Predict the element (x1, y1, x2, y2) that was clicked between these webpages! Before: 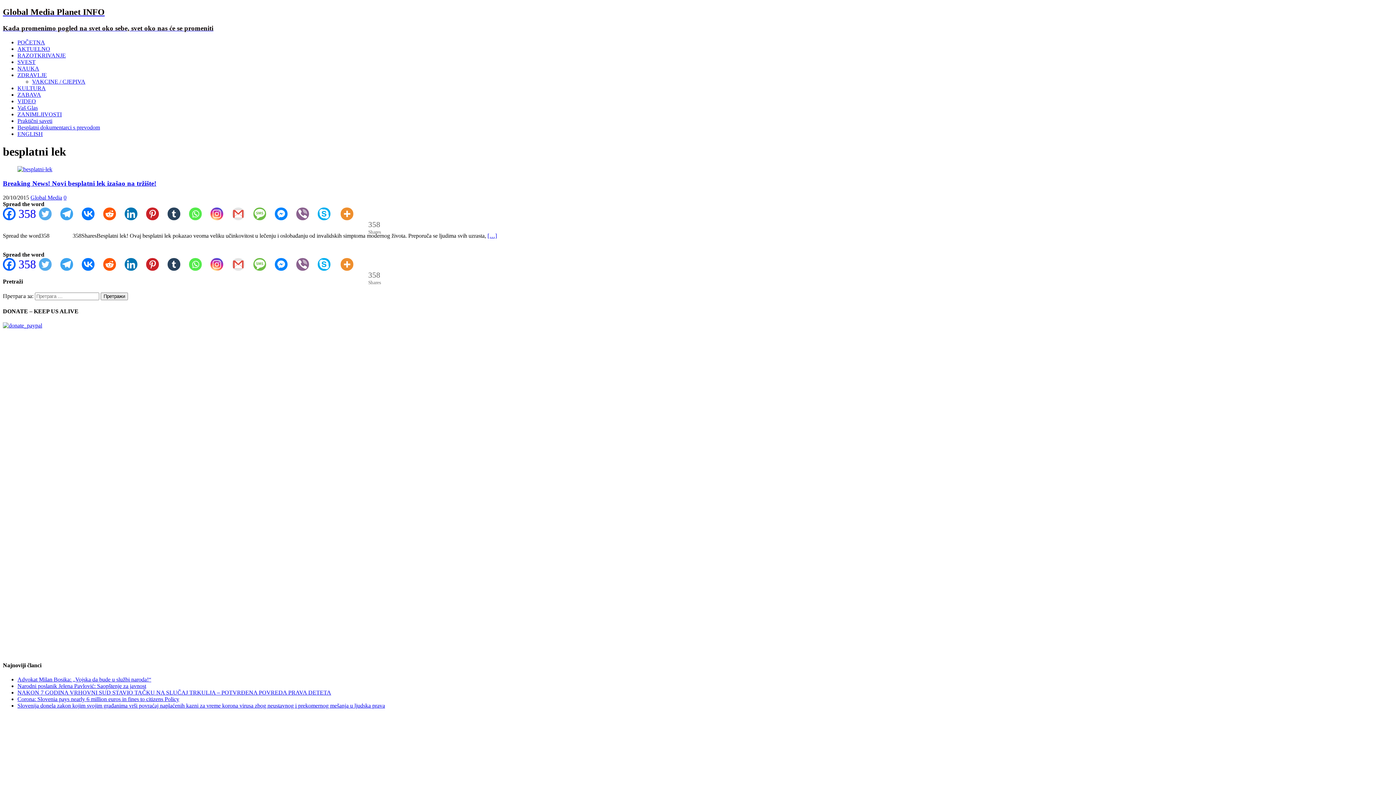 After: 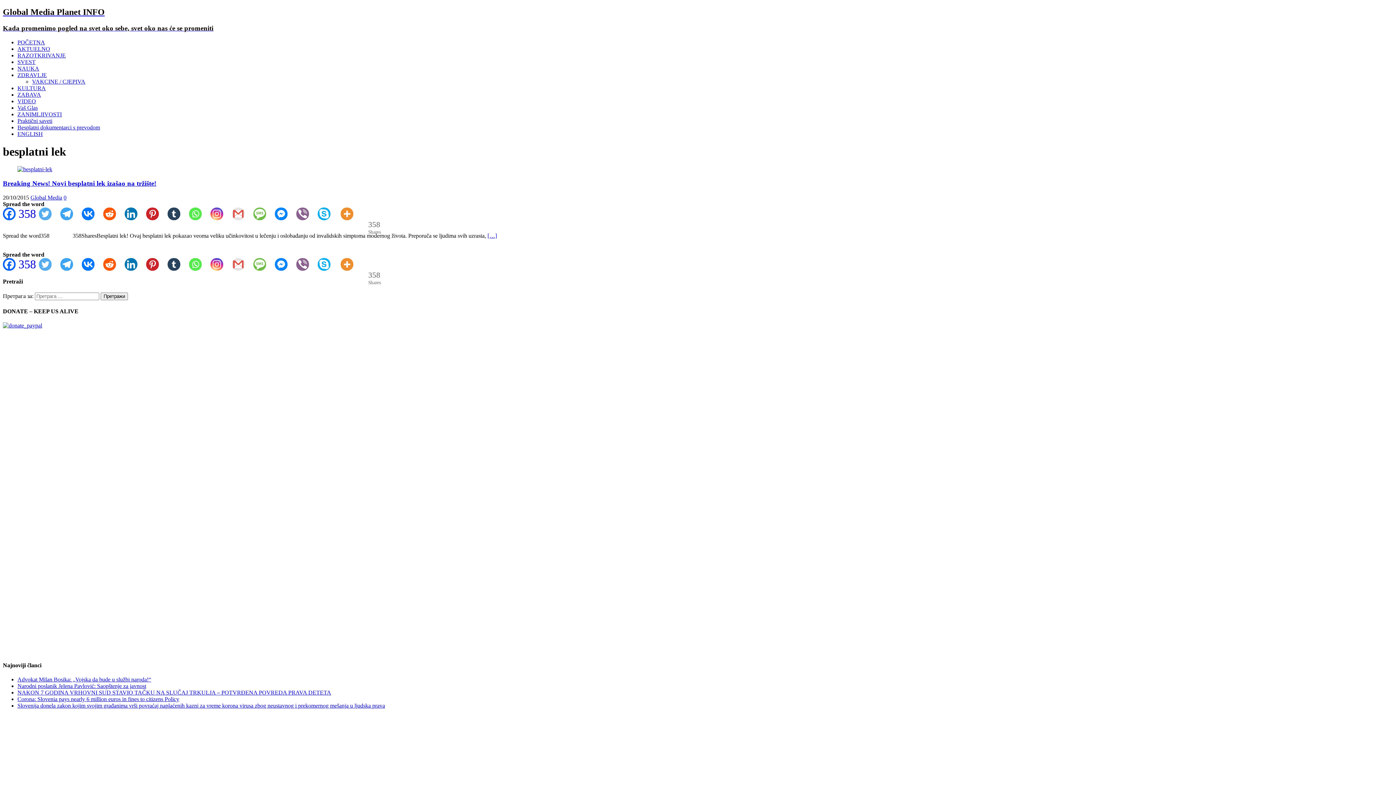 Action: label: Whatsapp bbox: (189, 207, 210, 220)